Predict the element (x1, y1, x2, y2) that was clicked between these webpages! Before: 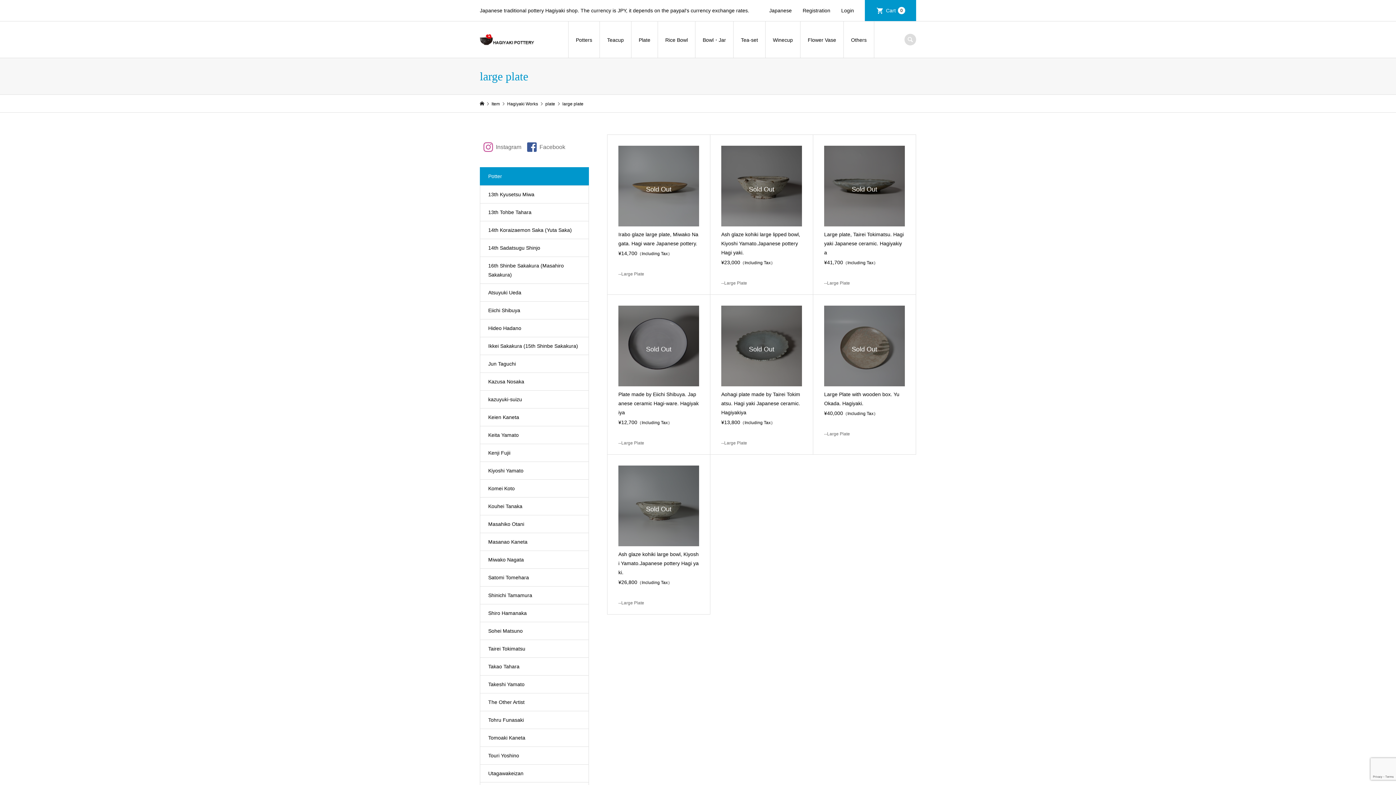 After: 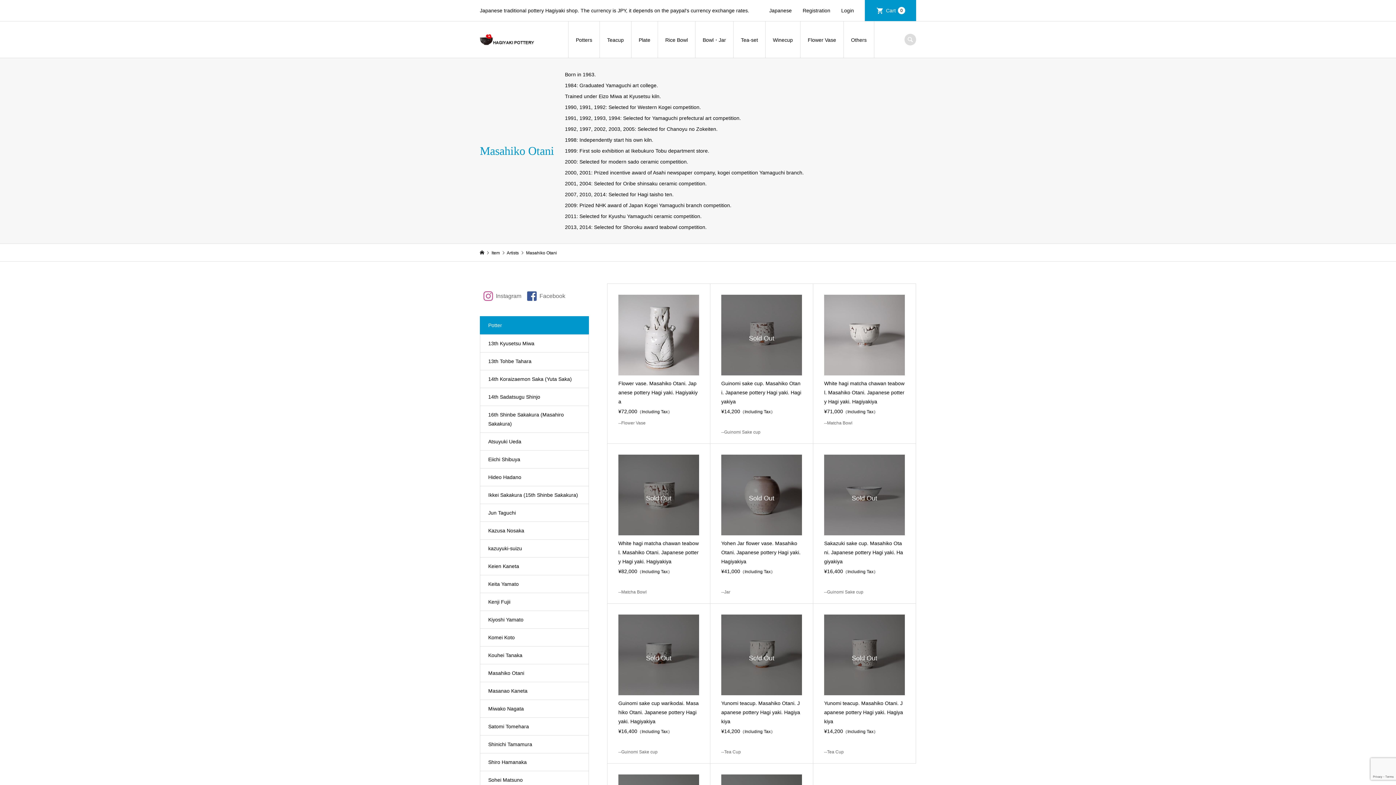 Action: label: Masahiko Otani bbox: (480, 515, 588, 533)